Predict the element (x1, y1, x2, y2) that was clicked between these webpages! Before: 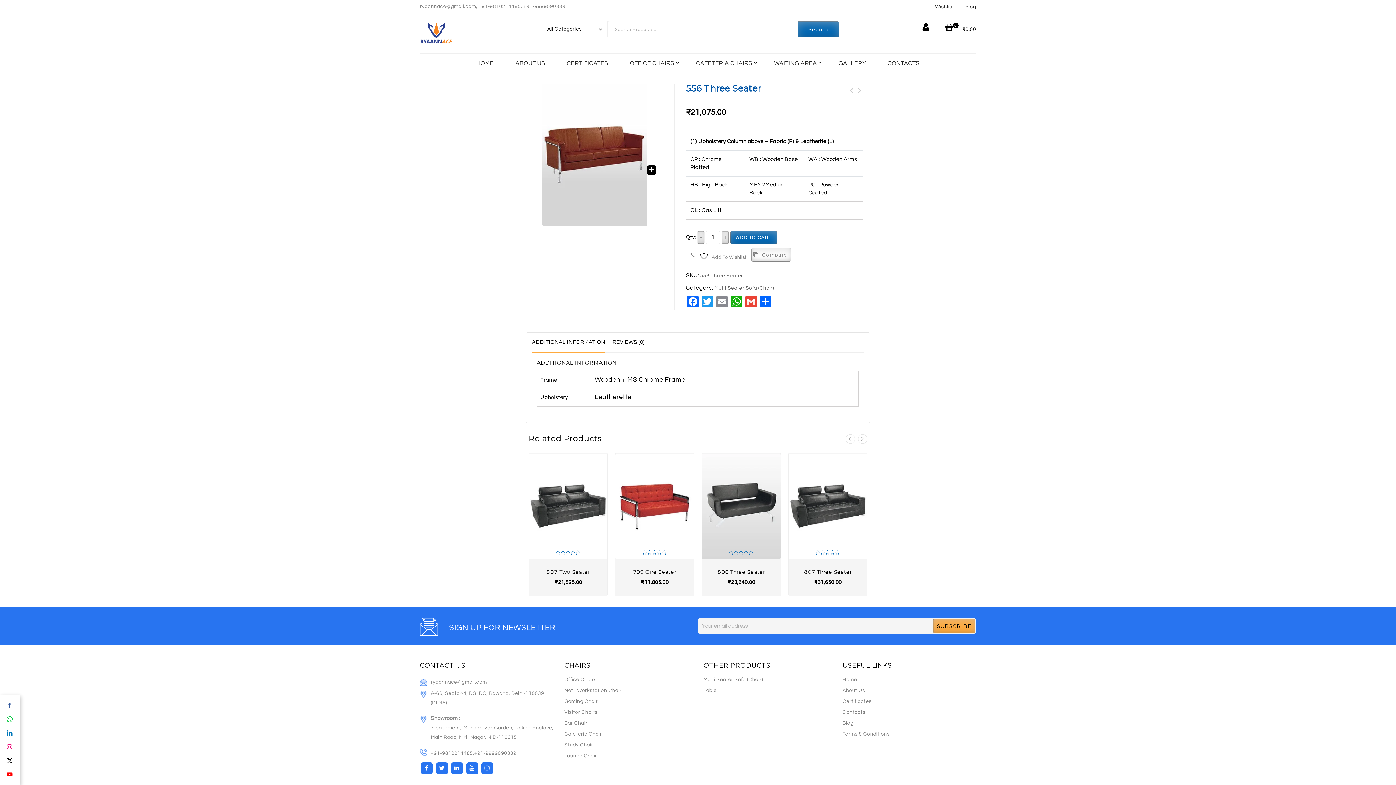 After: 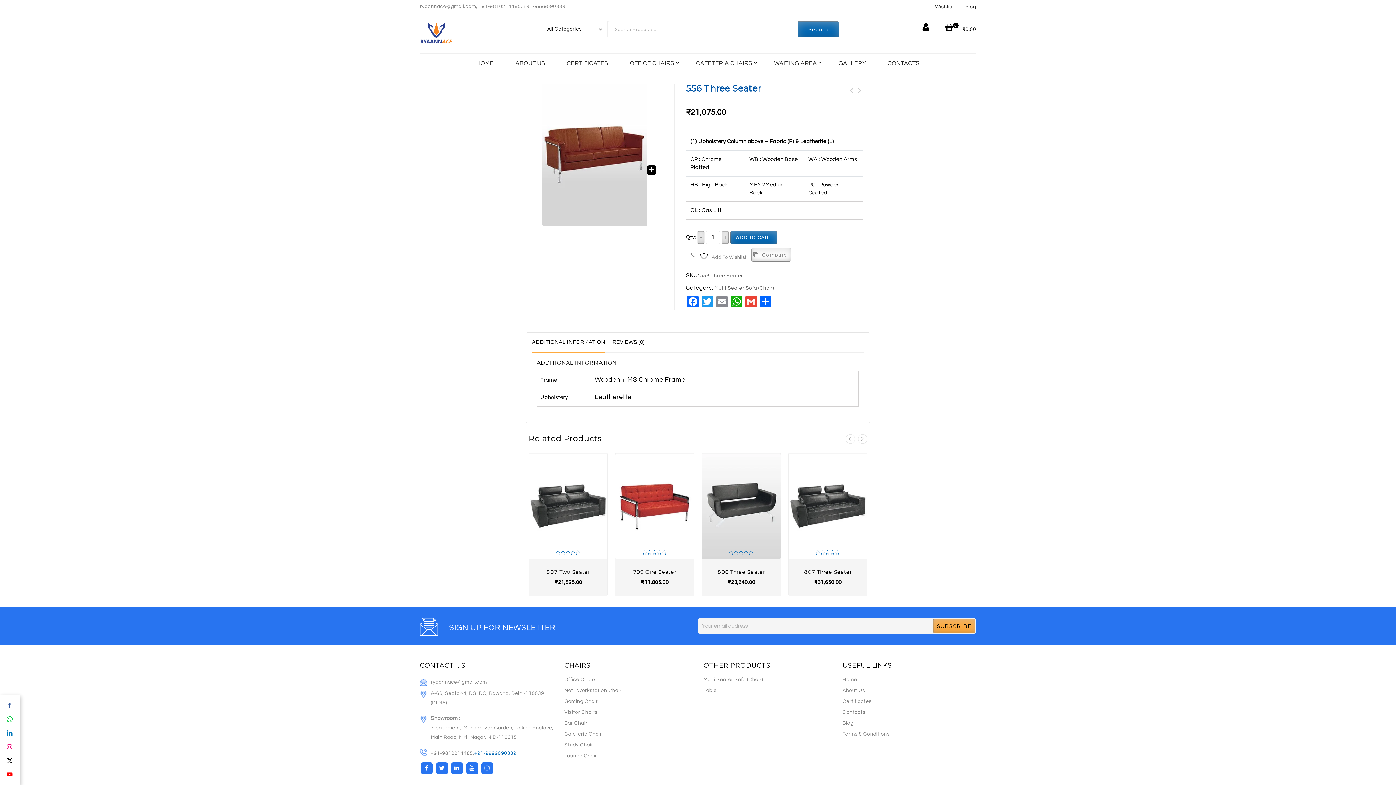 Action: bbox: (474, 751, 516, 756) label: +91-9999090339